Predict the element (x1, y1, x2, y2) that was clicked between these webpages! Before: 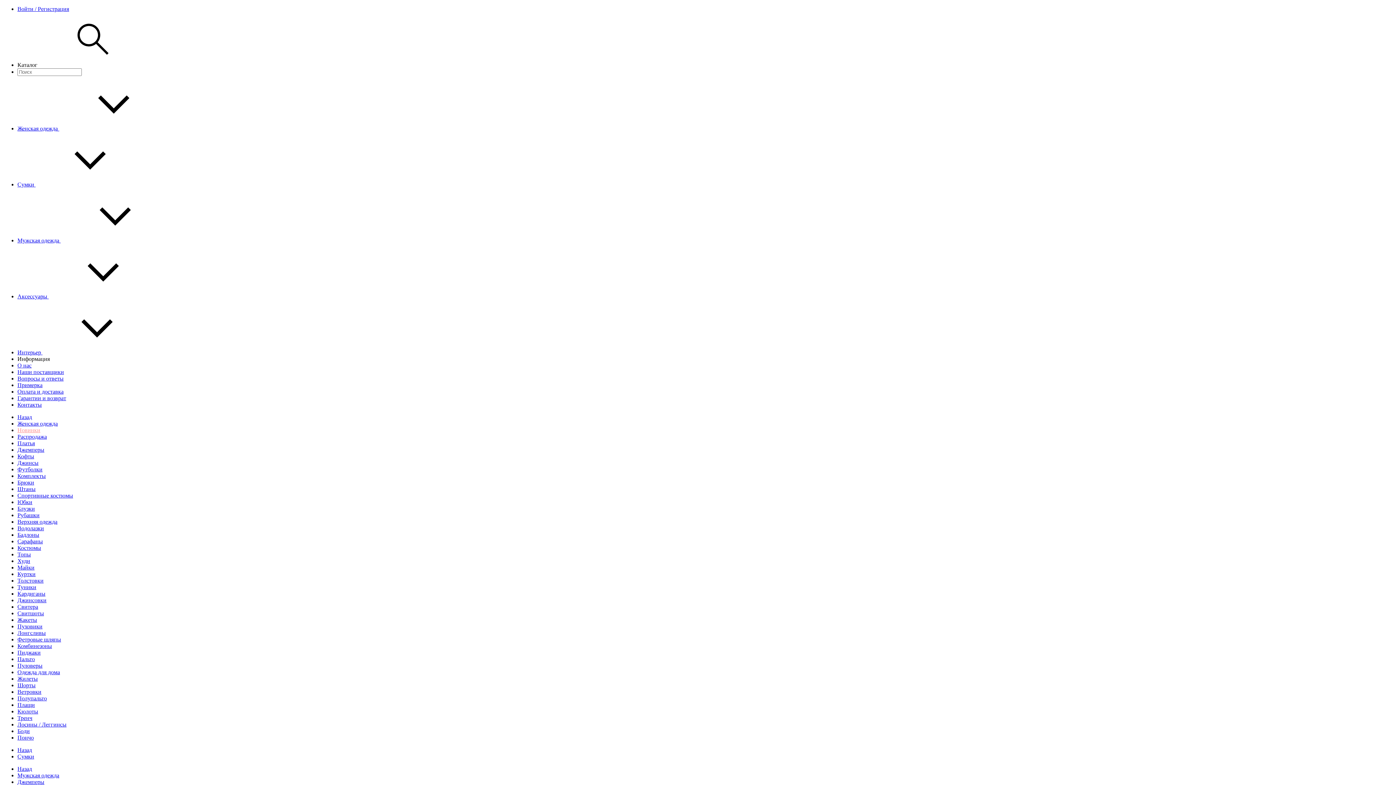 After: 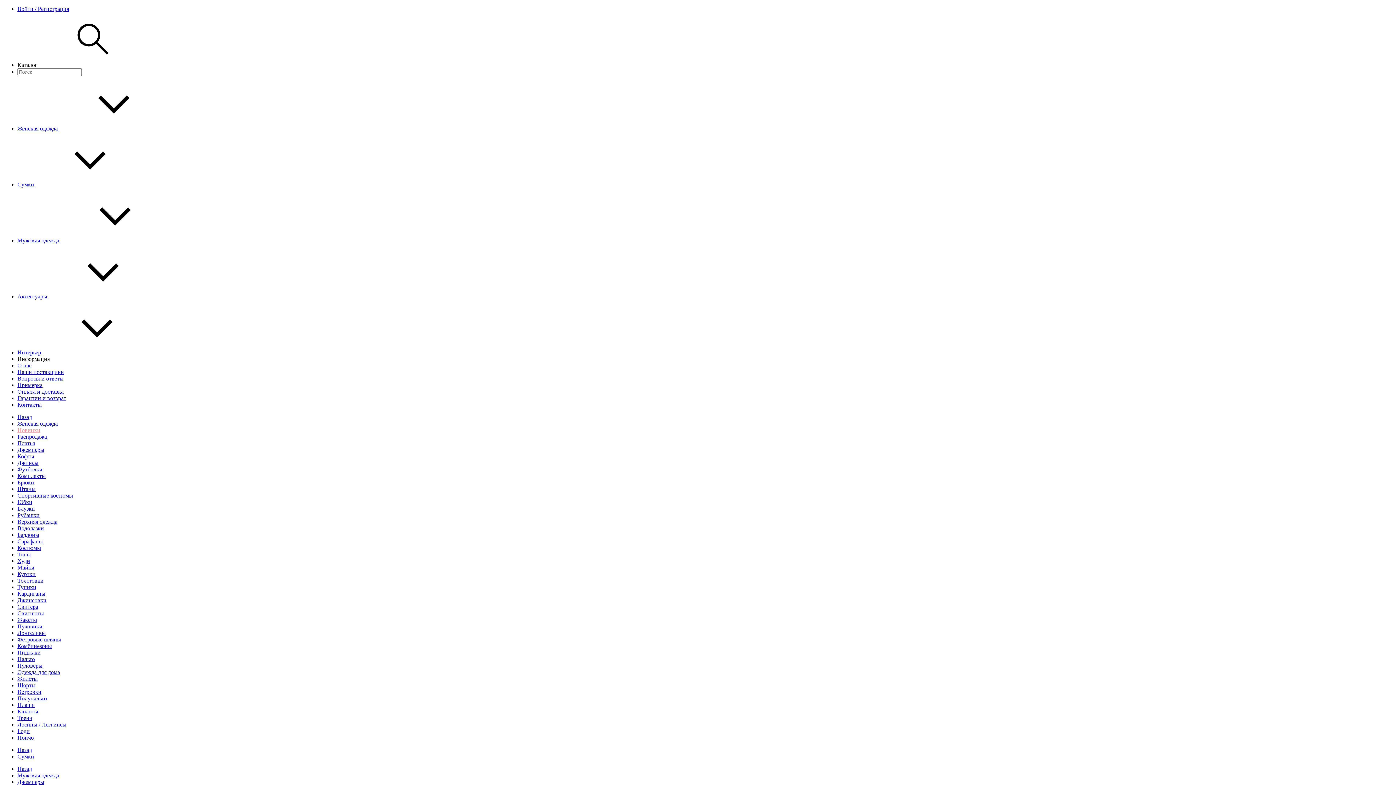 Action: label: Свитшоты bbox: (17, 610, 44, 616)